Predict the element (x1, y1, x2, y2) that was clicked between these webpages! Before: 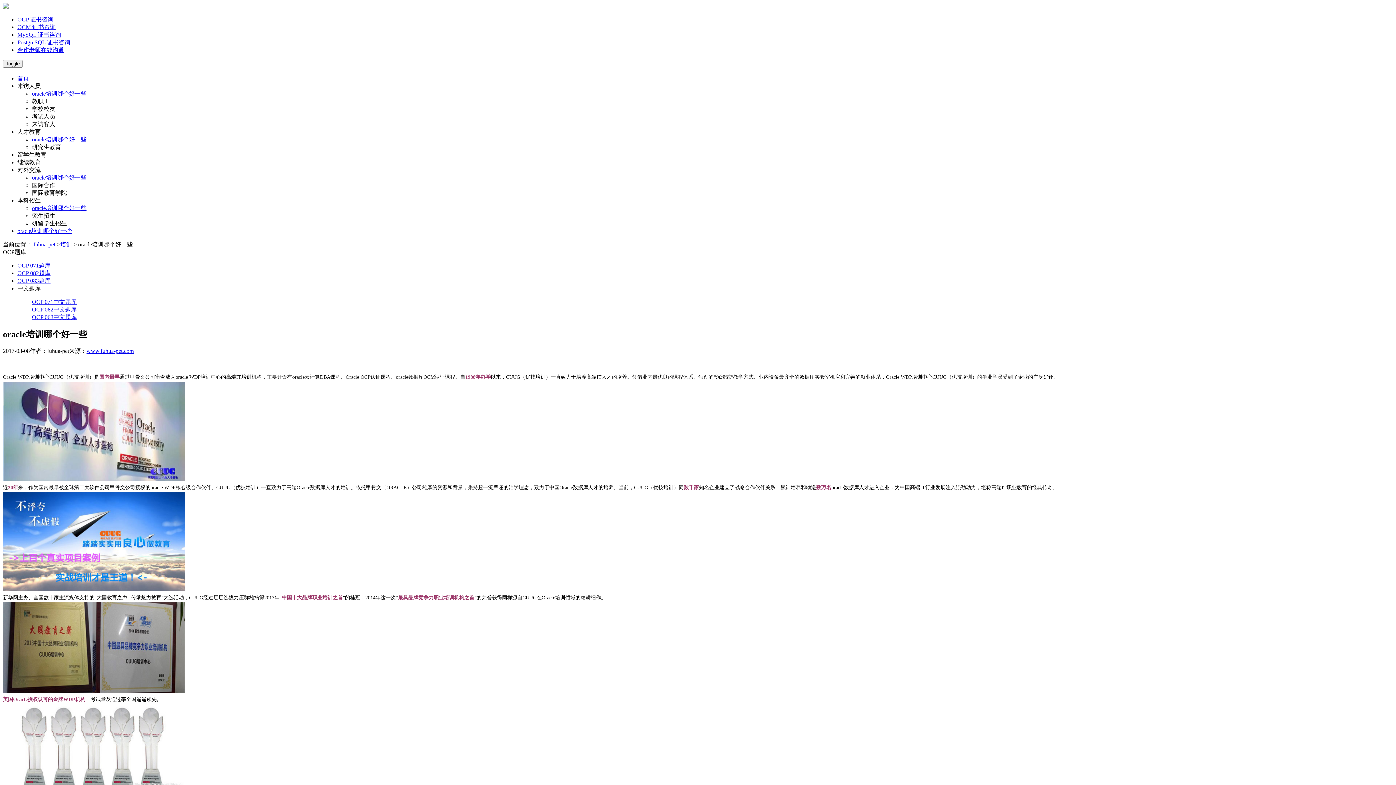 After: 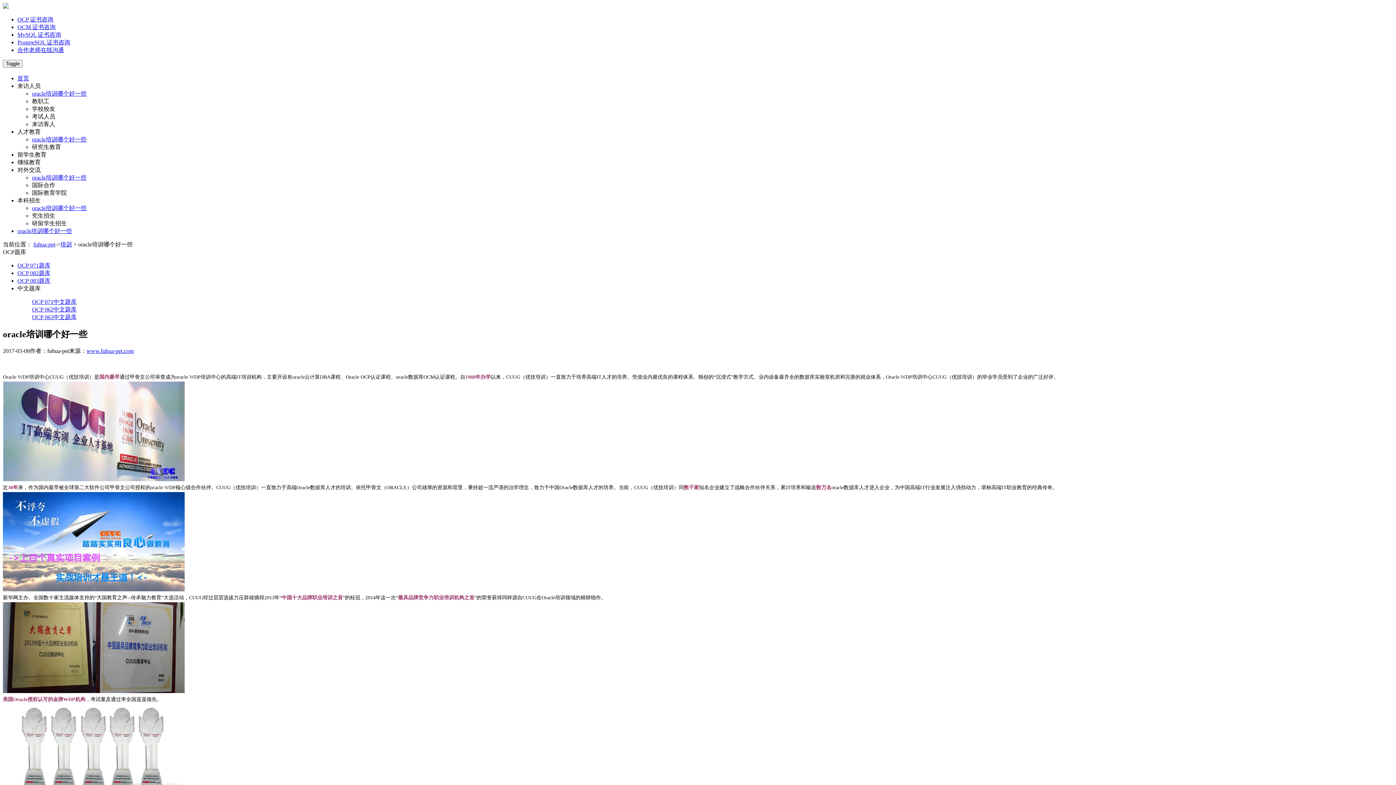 Action: label: oracle培训哪个好一些 bbox: (17, 227, 72, 234)